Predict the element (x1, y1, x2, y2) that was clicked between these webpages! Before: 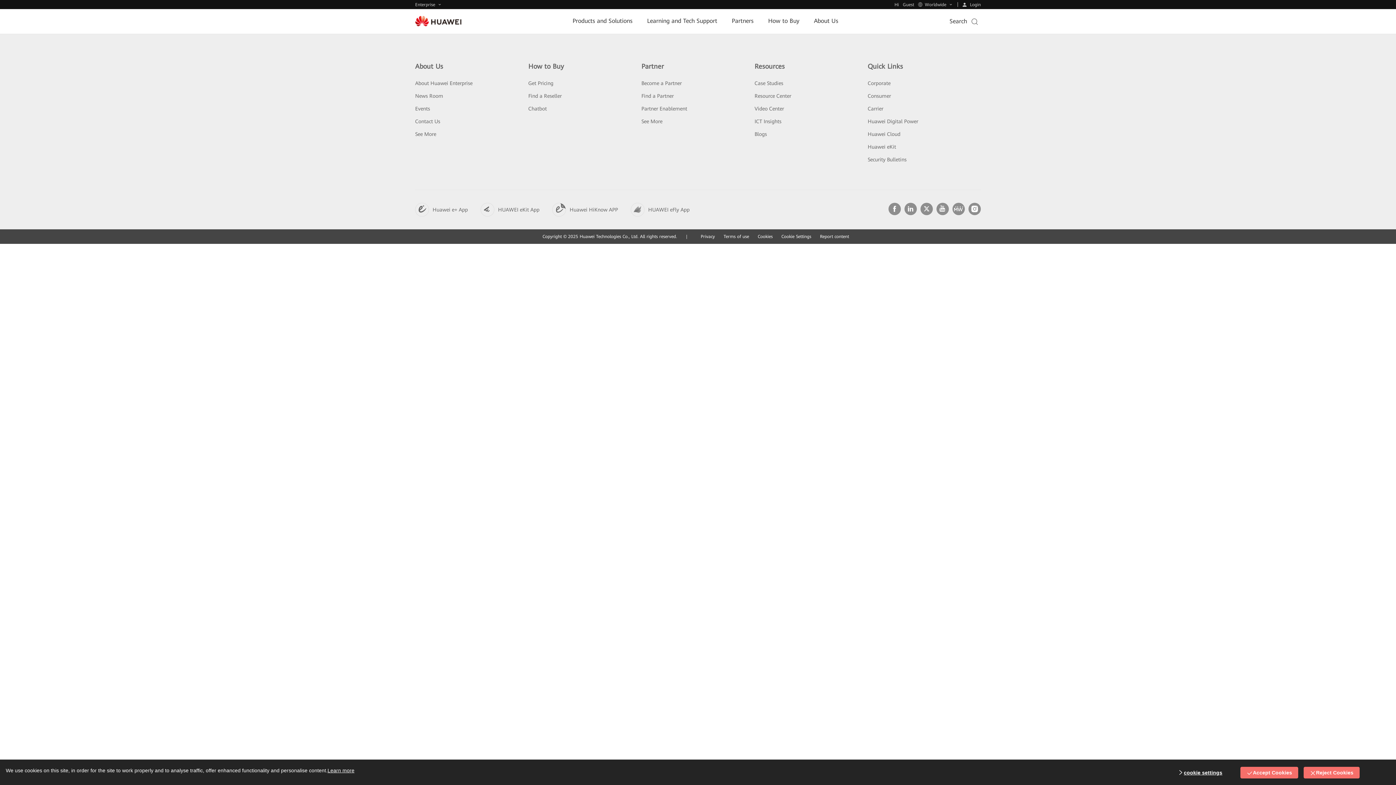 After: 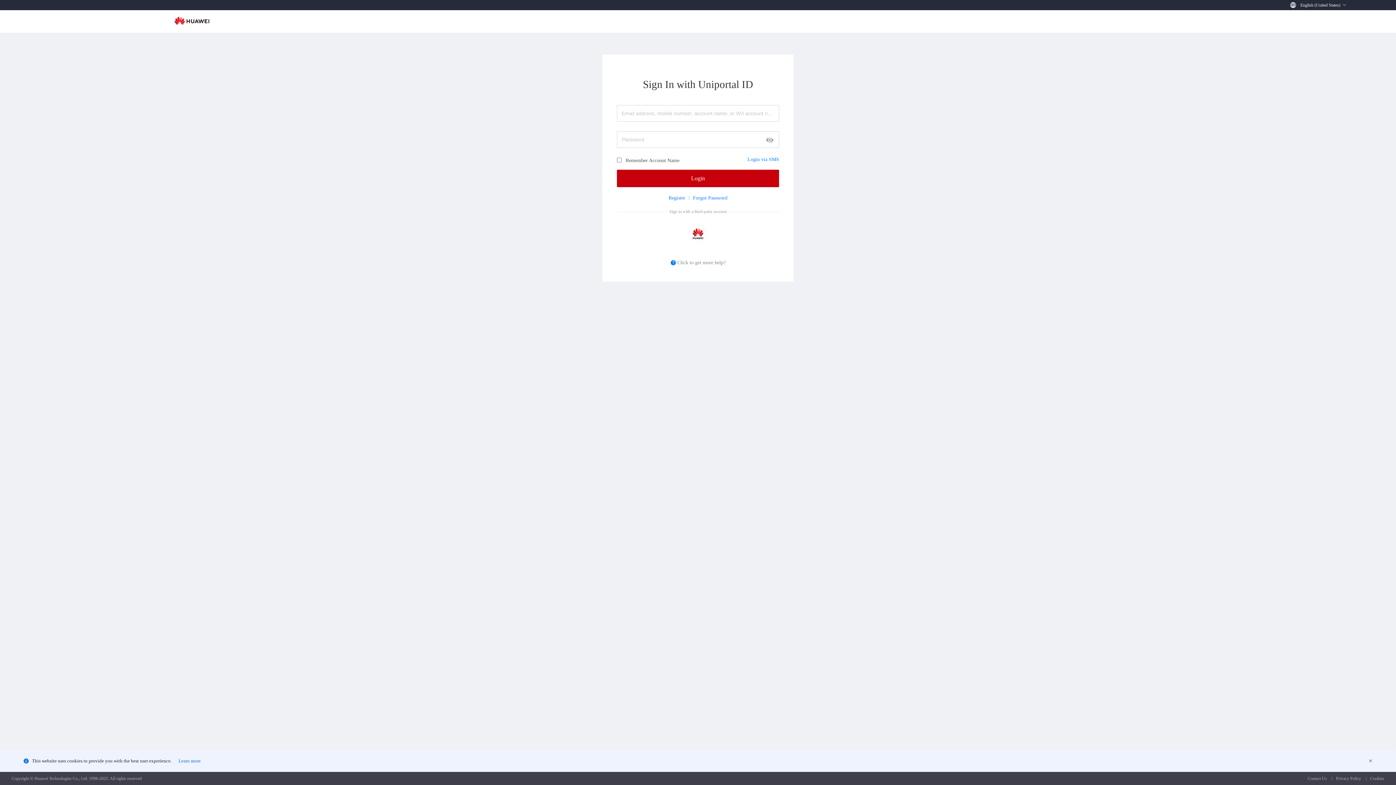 Action: label: Login bbox: (953, 1, 981, 7)